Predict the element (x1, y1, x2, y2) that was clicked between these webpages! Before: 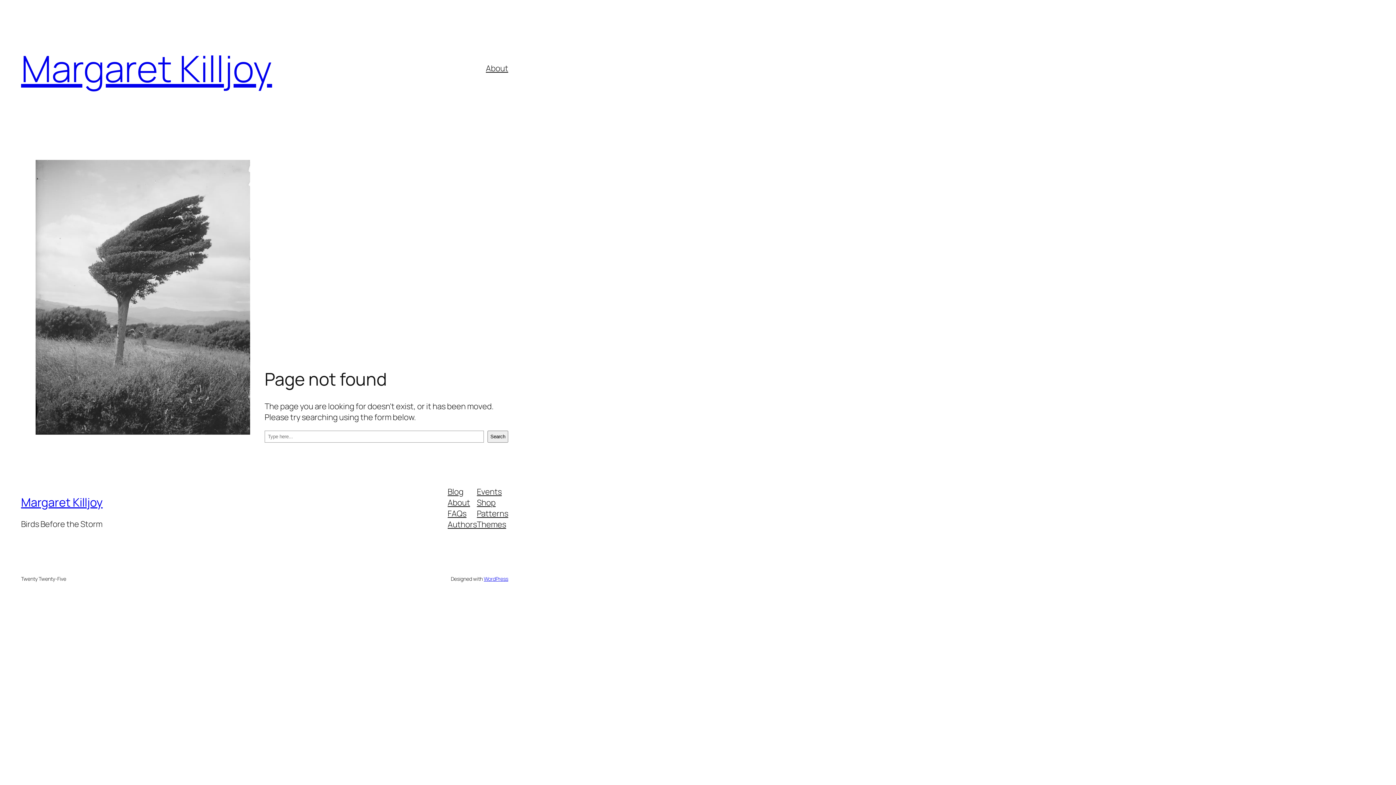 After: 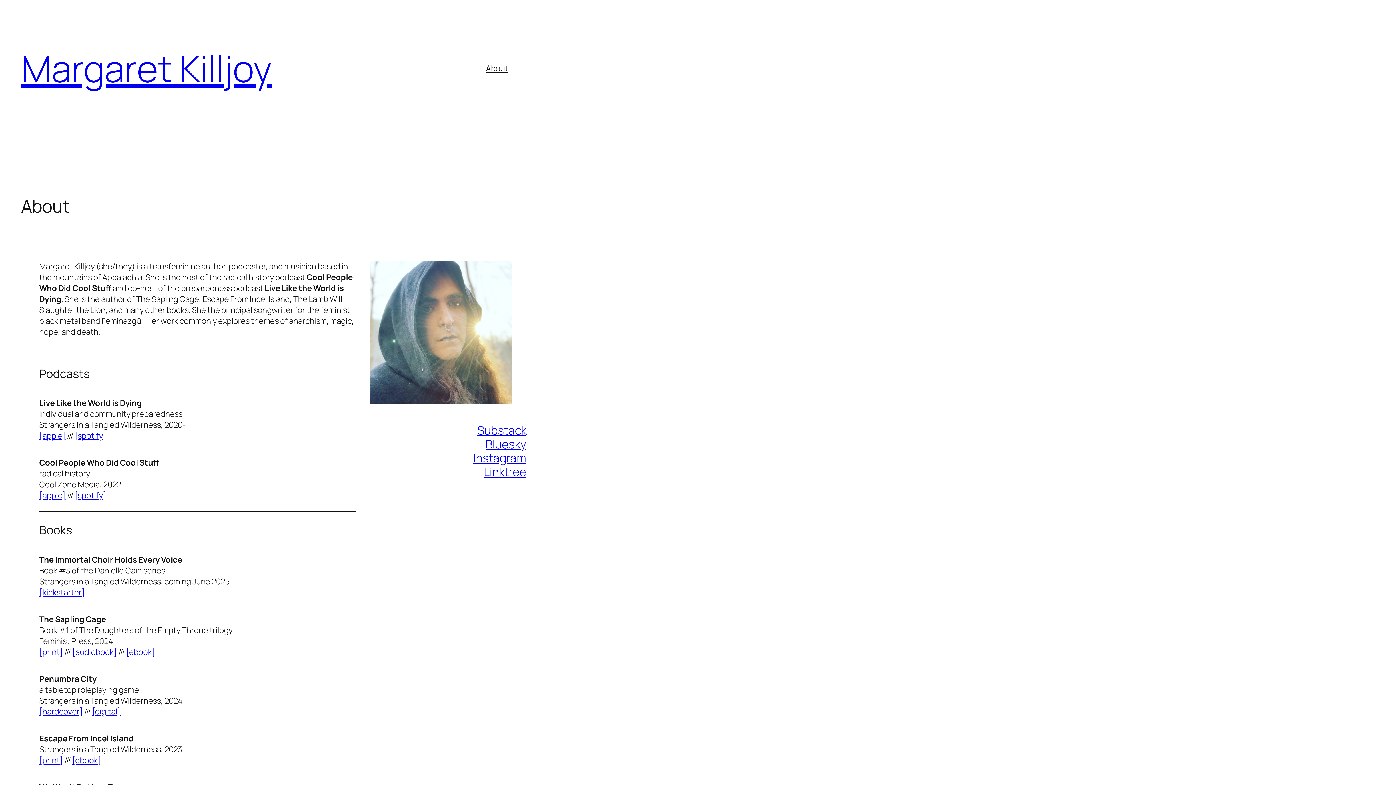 Action: label: Margaret Killjoy bbox: (21, 494, 102, 510)